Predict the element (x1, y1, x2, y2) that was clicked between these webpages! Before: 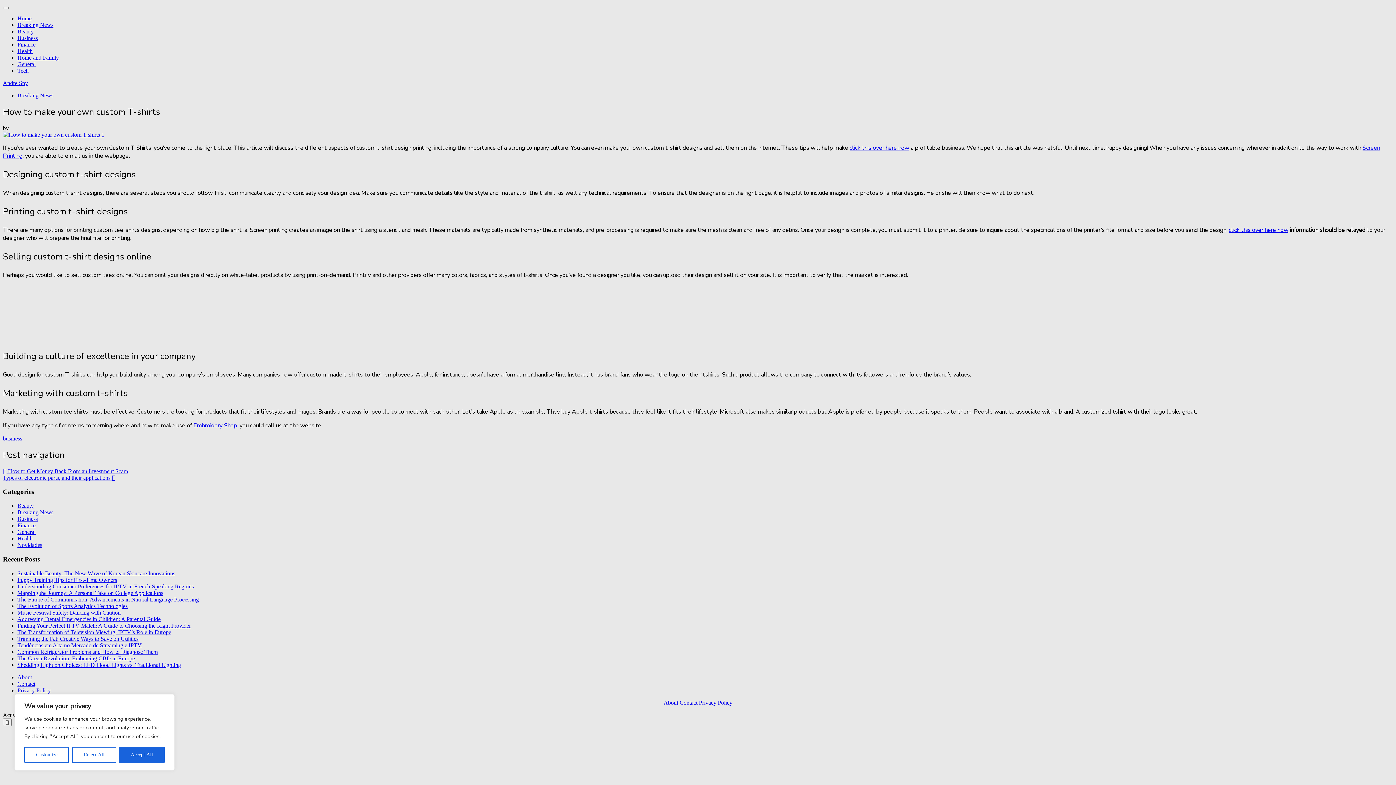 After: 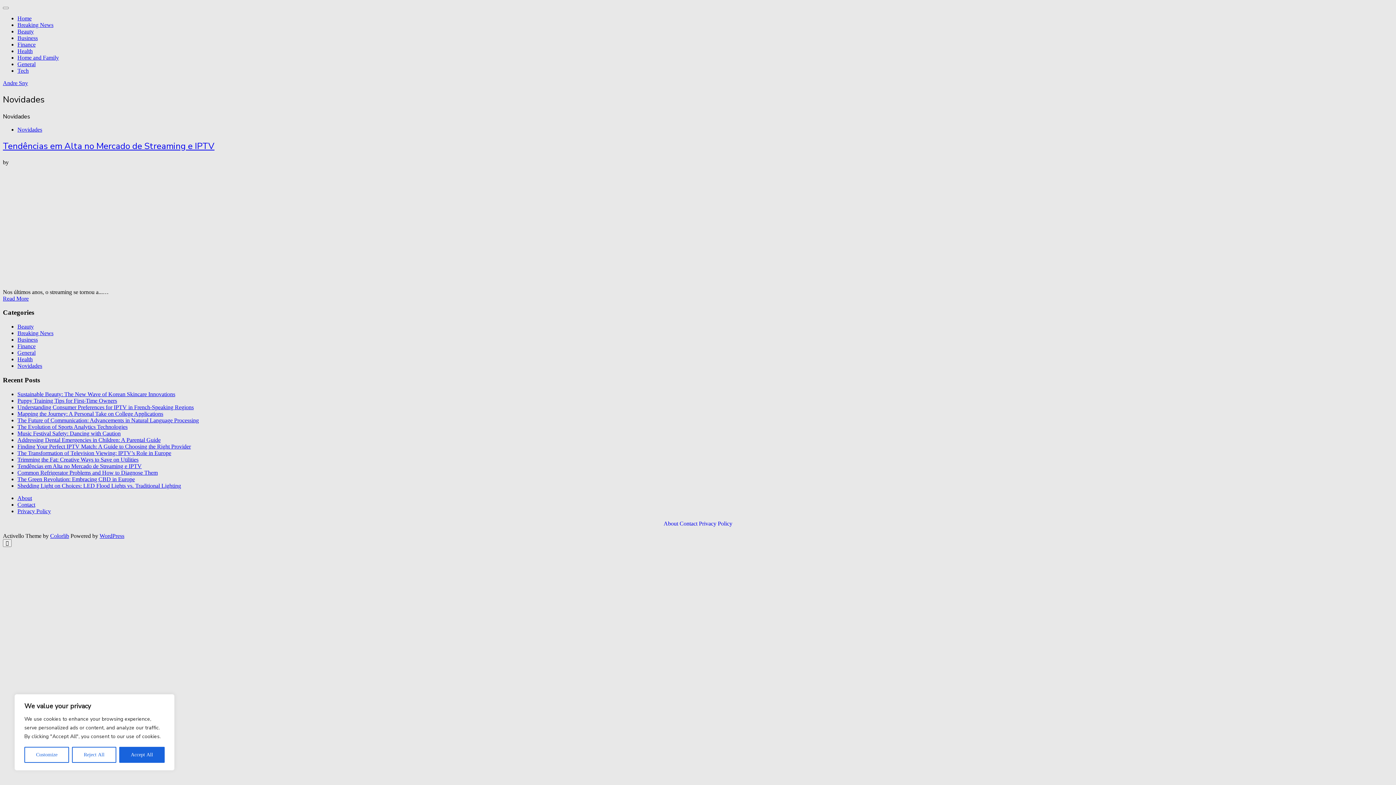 Action: label: Novidades bbox: (17, 542, 42, 548)